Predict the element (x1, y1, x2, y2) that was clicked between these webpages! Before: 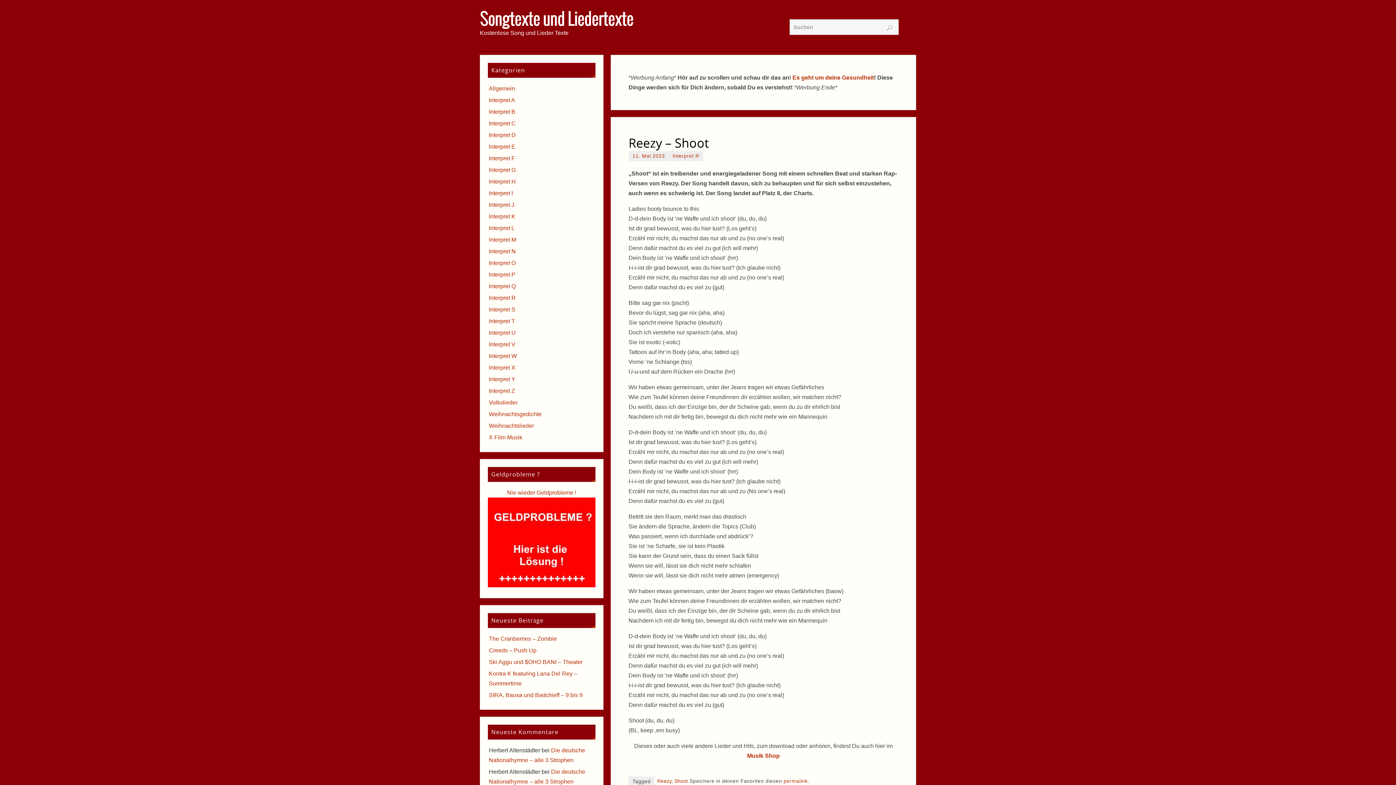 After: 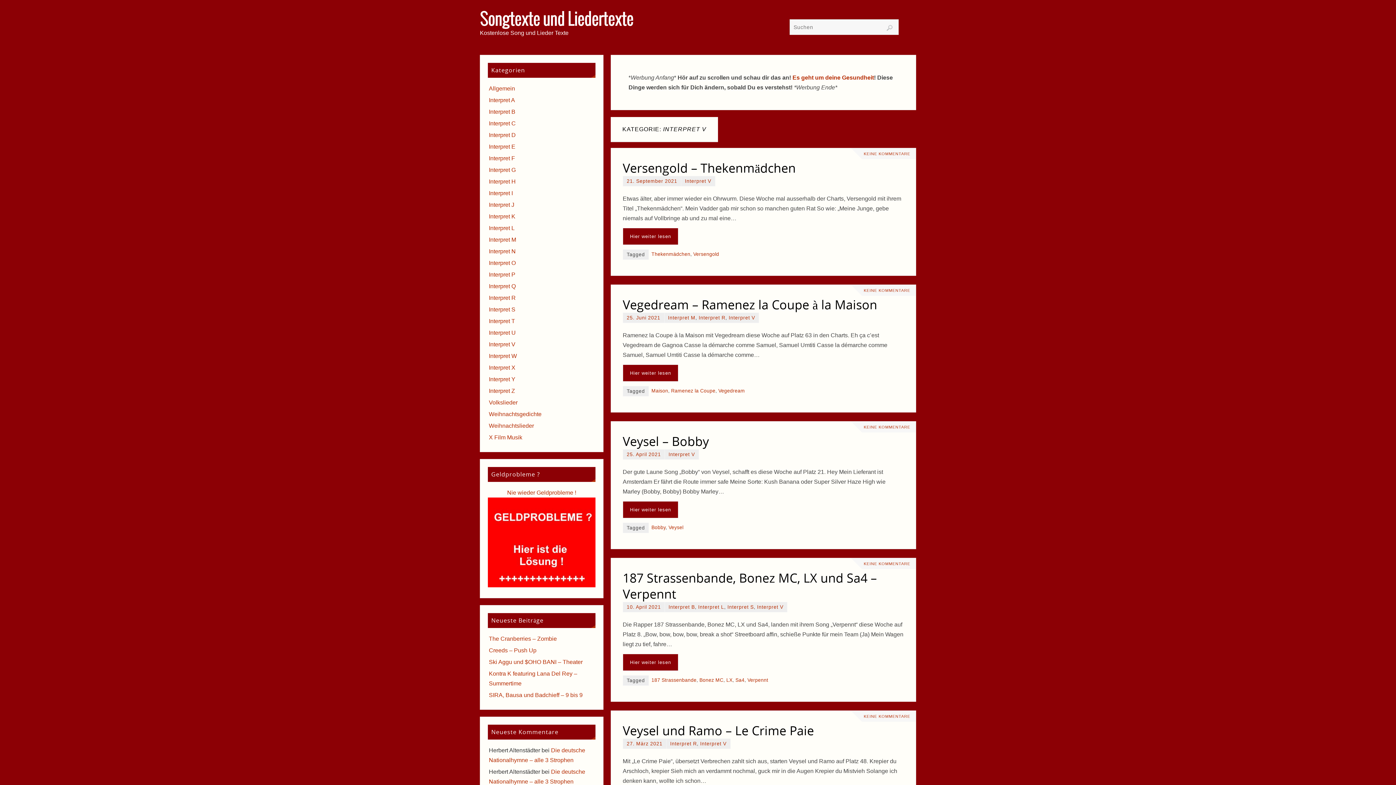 Action: label: Interpret V bbox: (489, 341, 515, 347)